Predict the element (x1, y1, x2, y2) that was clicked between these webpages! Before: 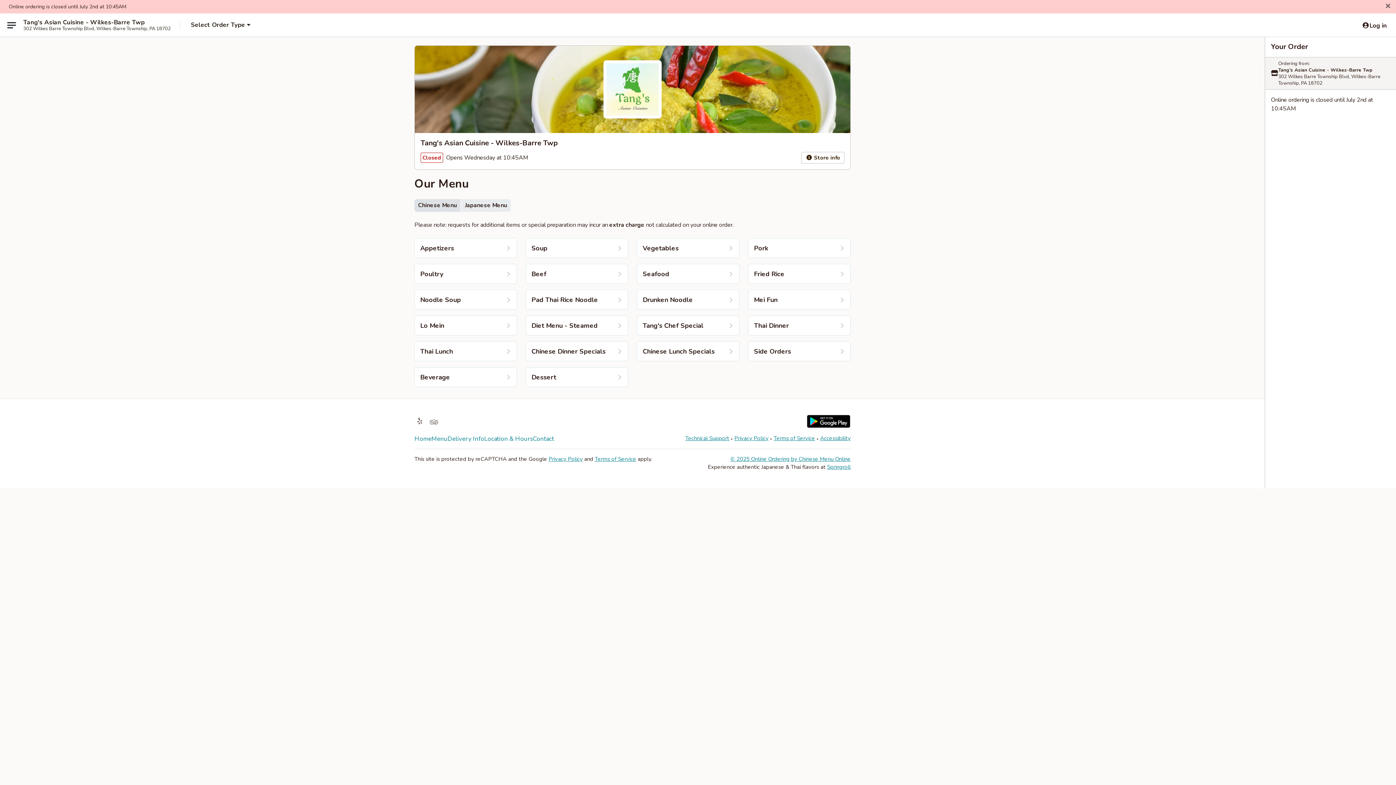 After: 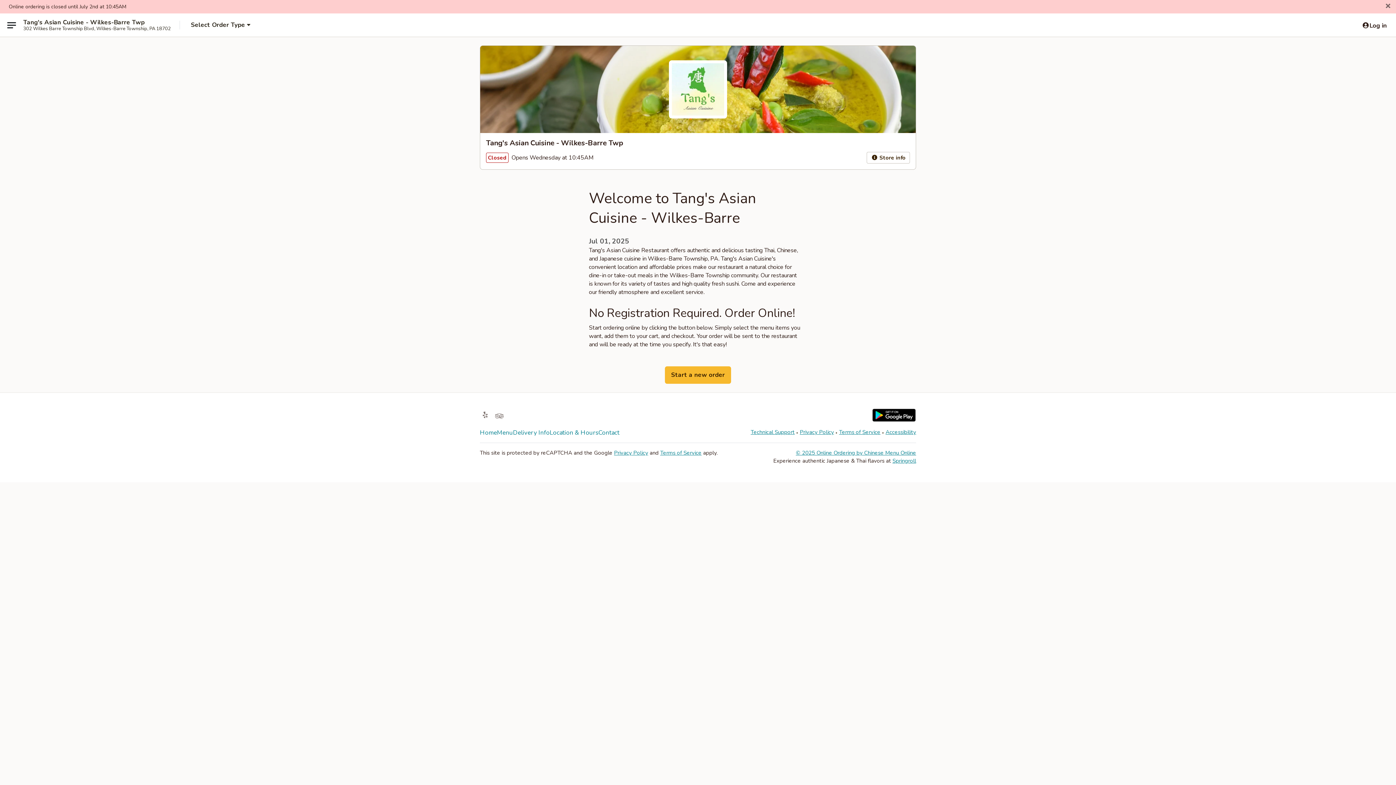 Action: bbox: (23, 18, 144, 26) label: Tang's Asian Cuisine - Wilkes-Barre Twp